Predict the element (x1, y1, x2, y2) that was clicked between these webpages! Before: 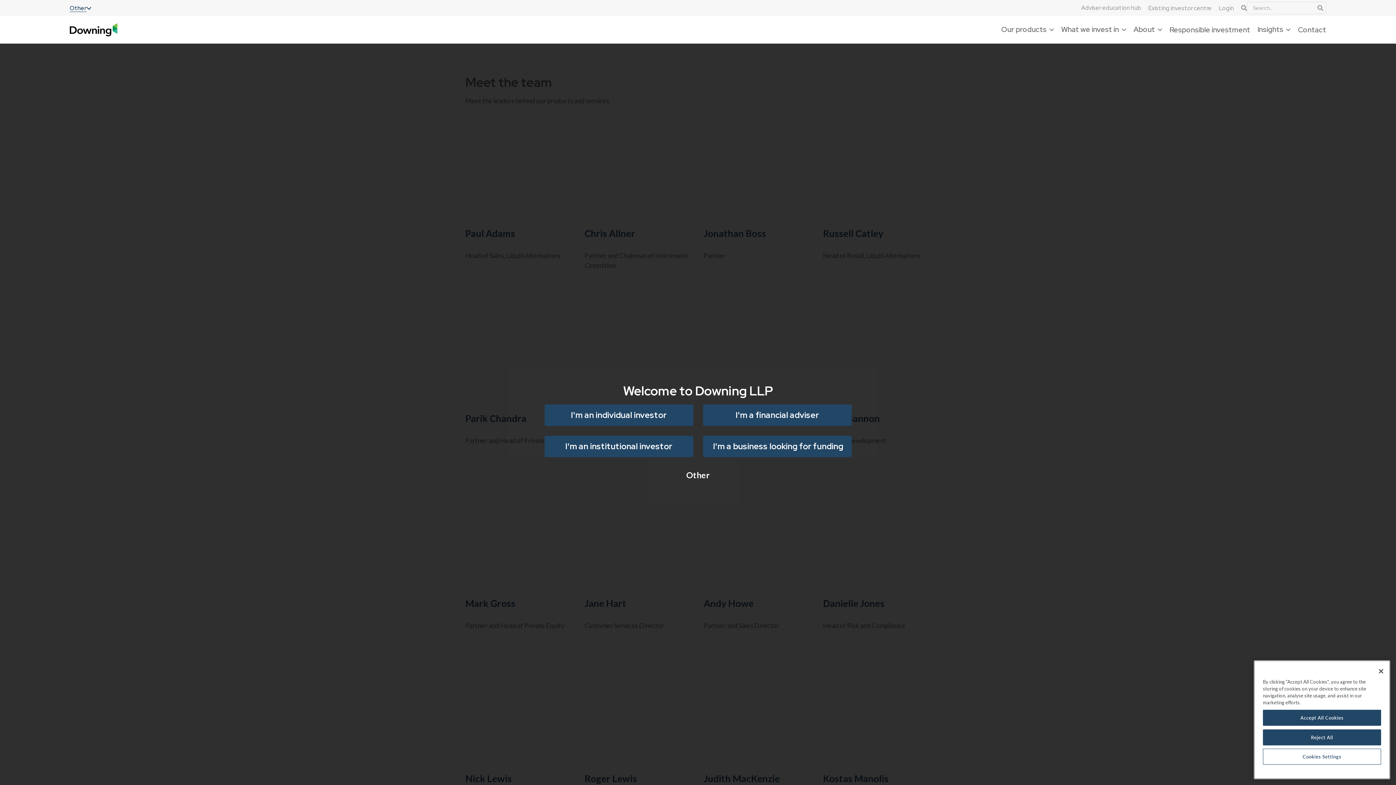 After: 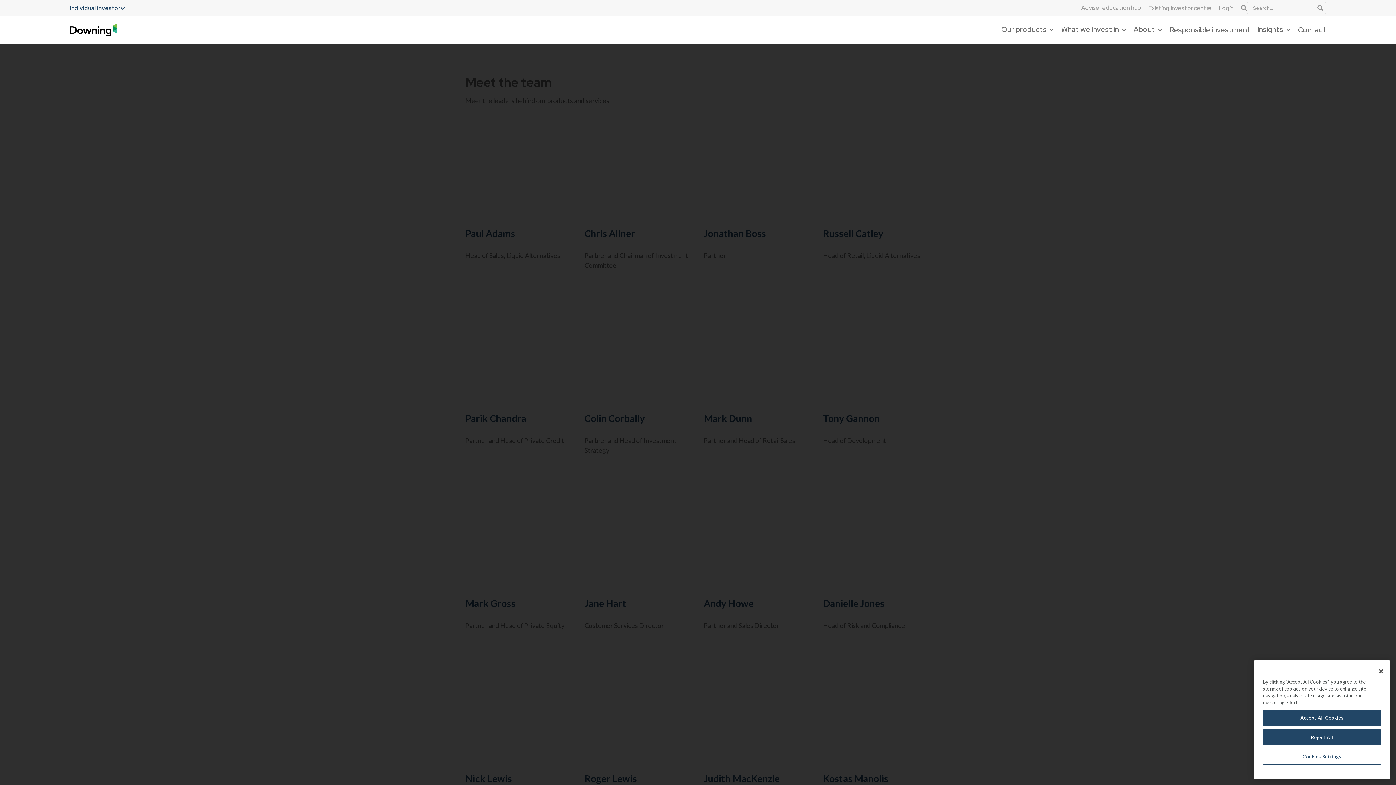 Action: bbox: (544, 404, 693, 426) label: I'm an individual investor